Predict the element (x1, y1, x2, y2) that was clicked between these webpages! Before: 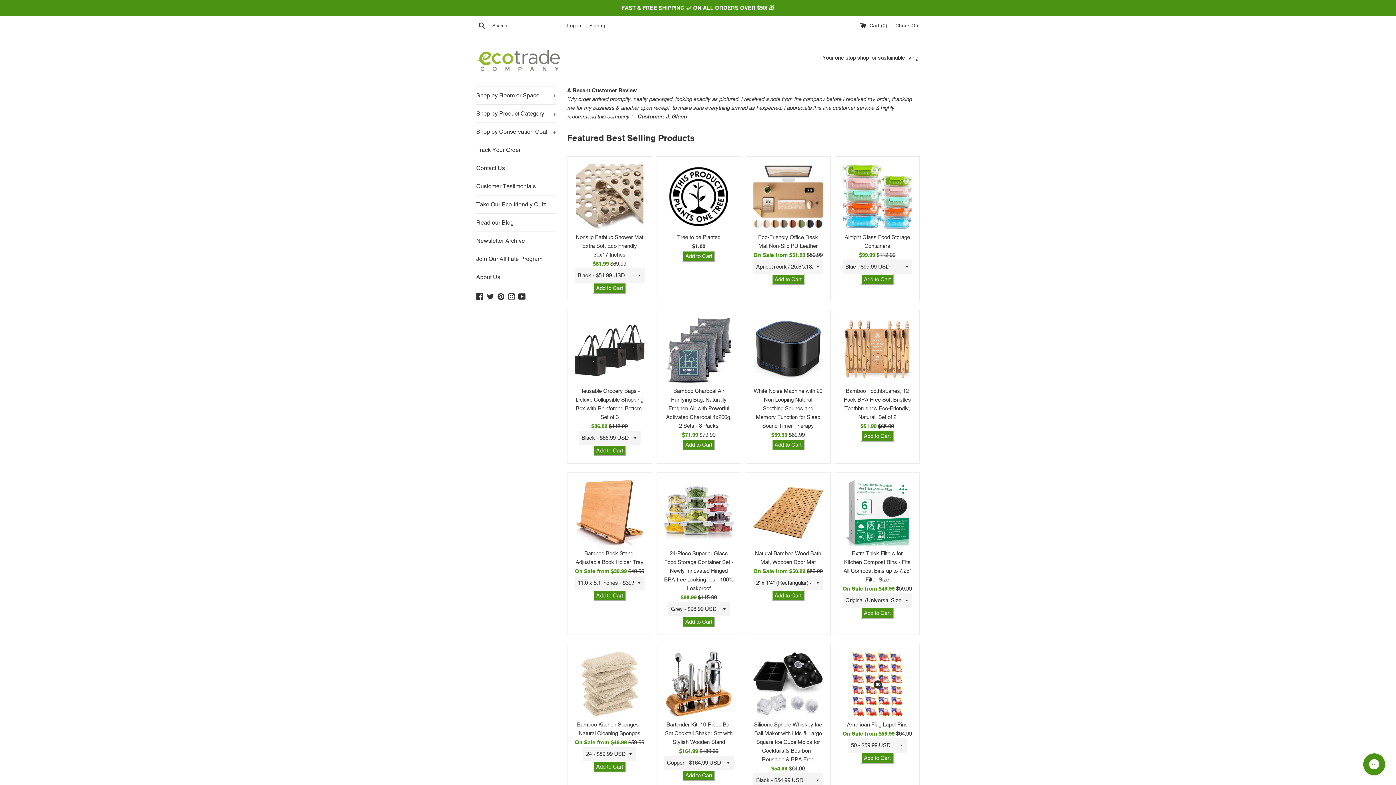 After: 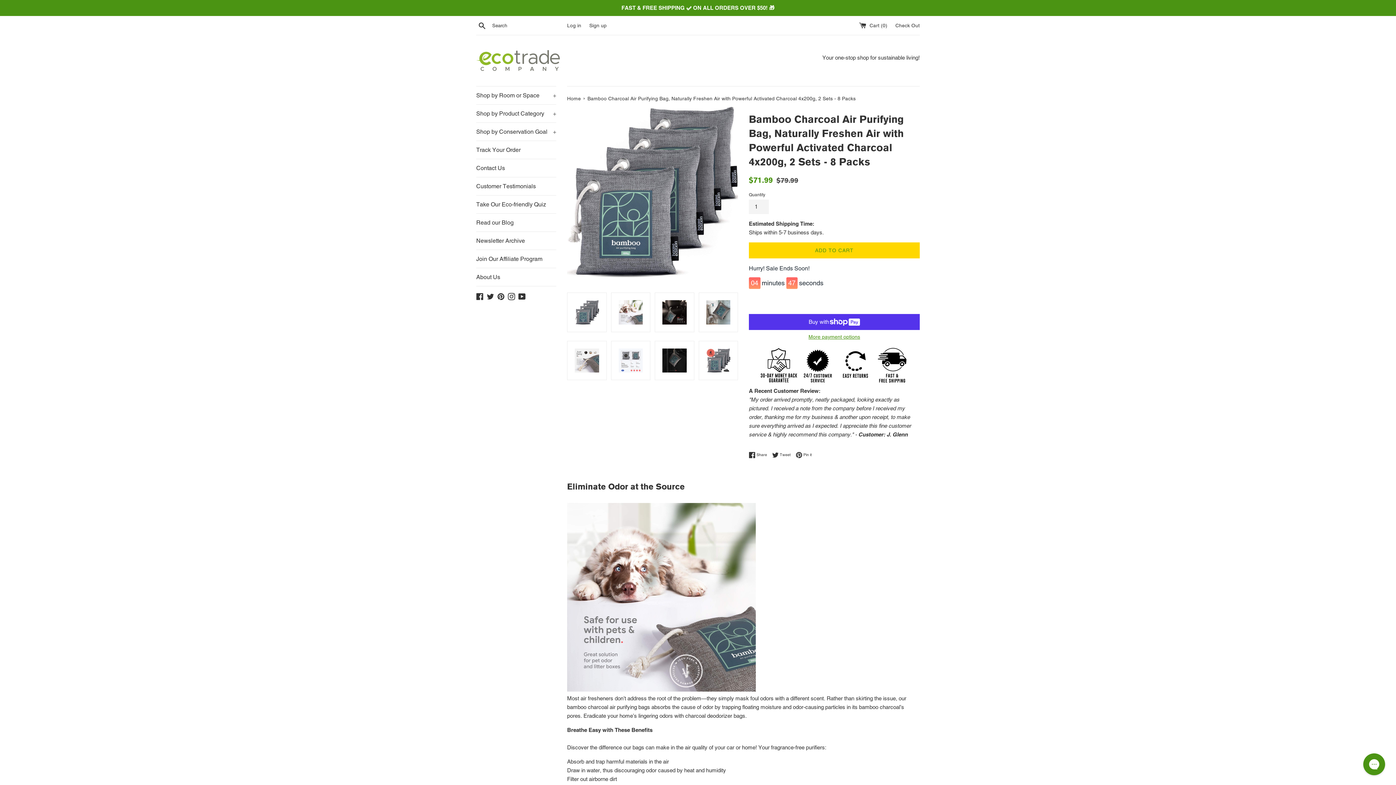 Action: bbox: (666, 387, 731, 429) label: Bamboo Charcoal Air Purifying Bag, Naturally Freshen Air with Powerful Activated Charcoal 4x200g, 2 Sets - 8 Packs